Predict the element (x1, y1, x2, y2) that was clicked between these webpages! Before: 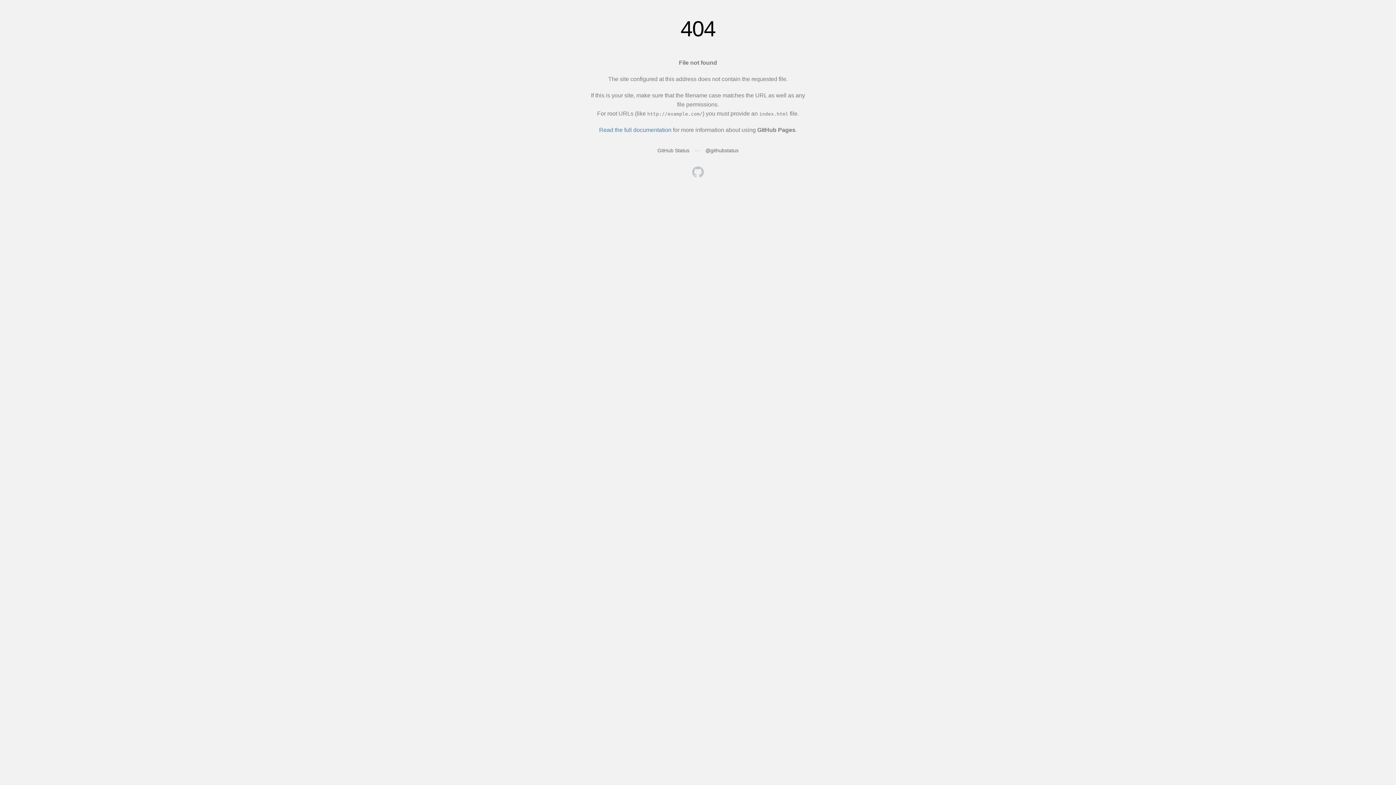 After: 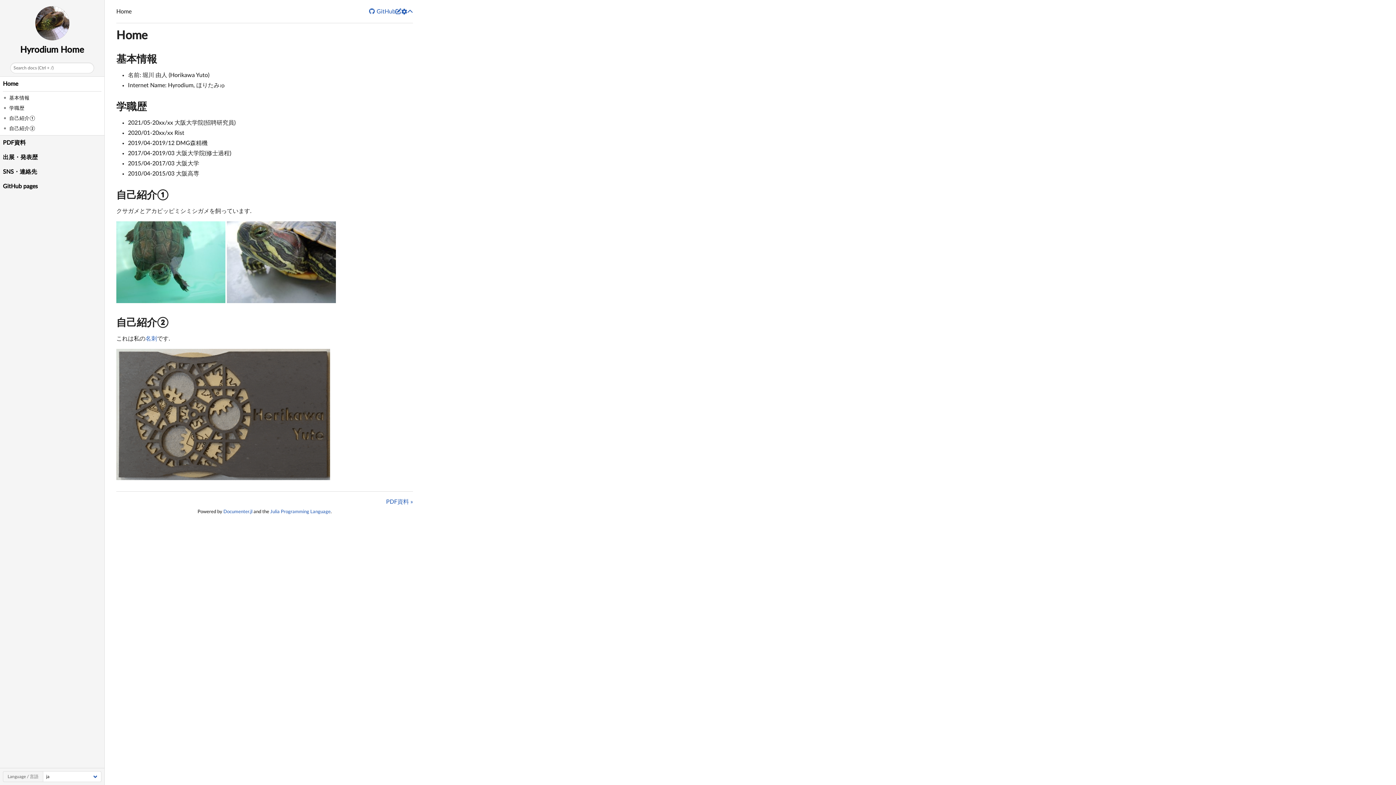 Action: bbox: (692, 166, 704, 179)